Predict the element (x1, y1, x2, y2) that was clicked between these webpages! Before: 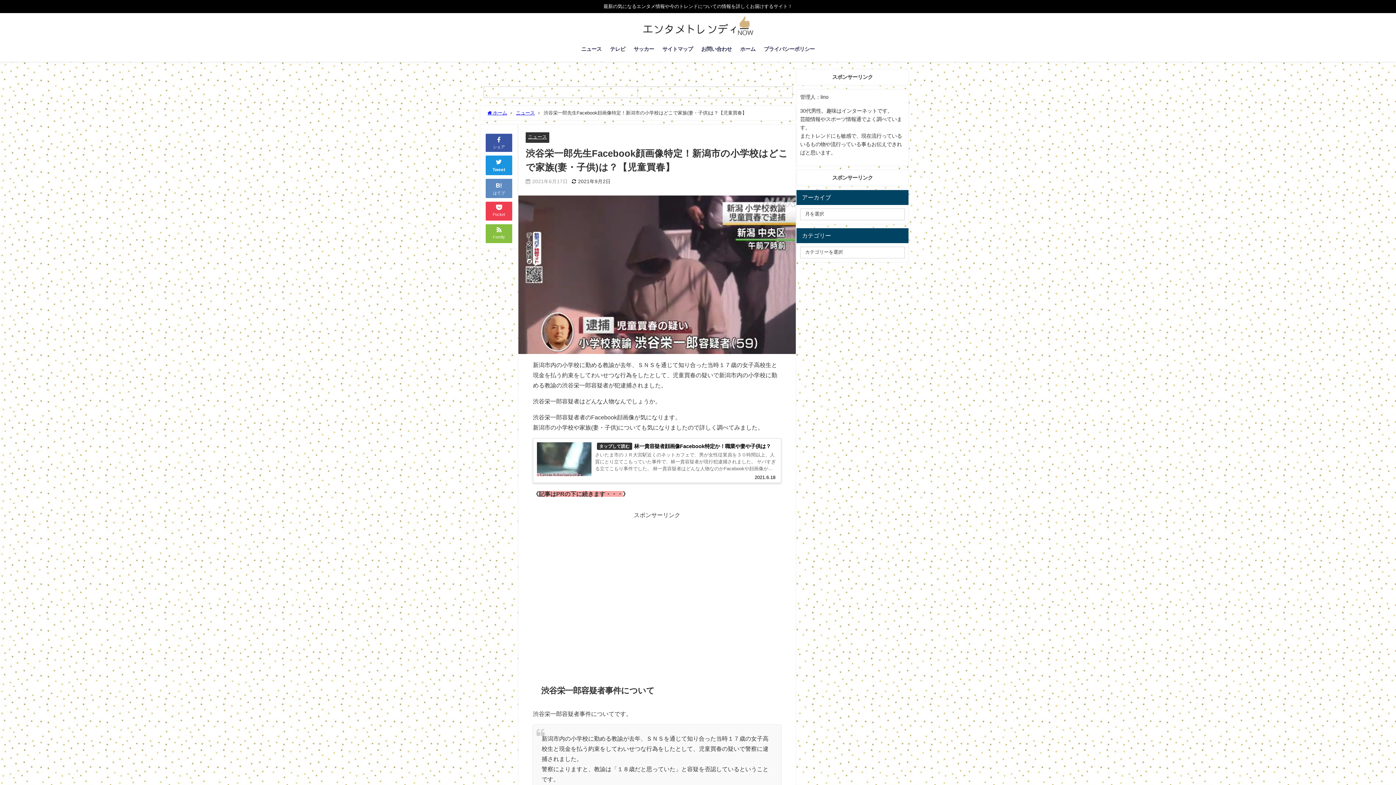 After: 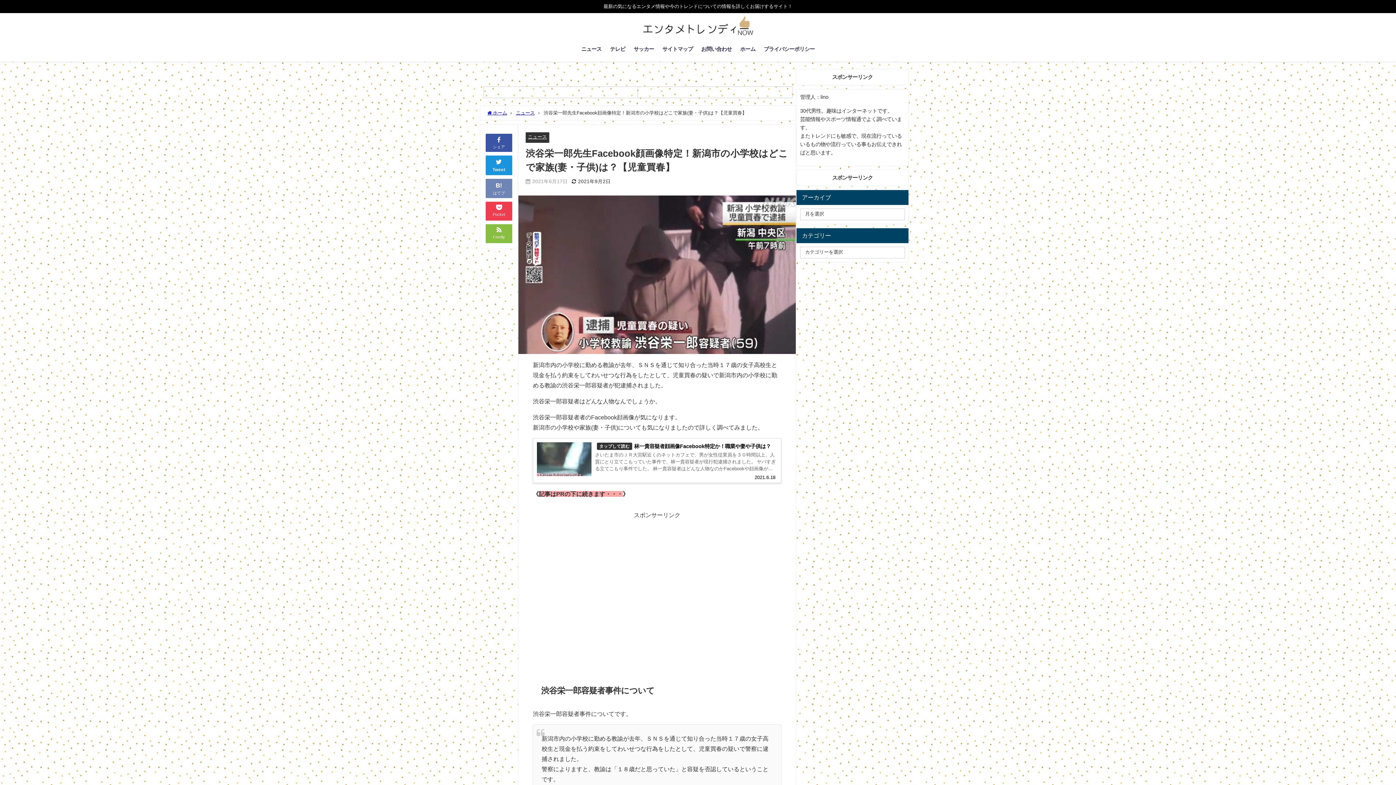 Action: label: B!
はてブ bbox: (485, 178, 512, 198)